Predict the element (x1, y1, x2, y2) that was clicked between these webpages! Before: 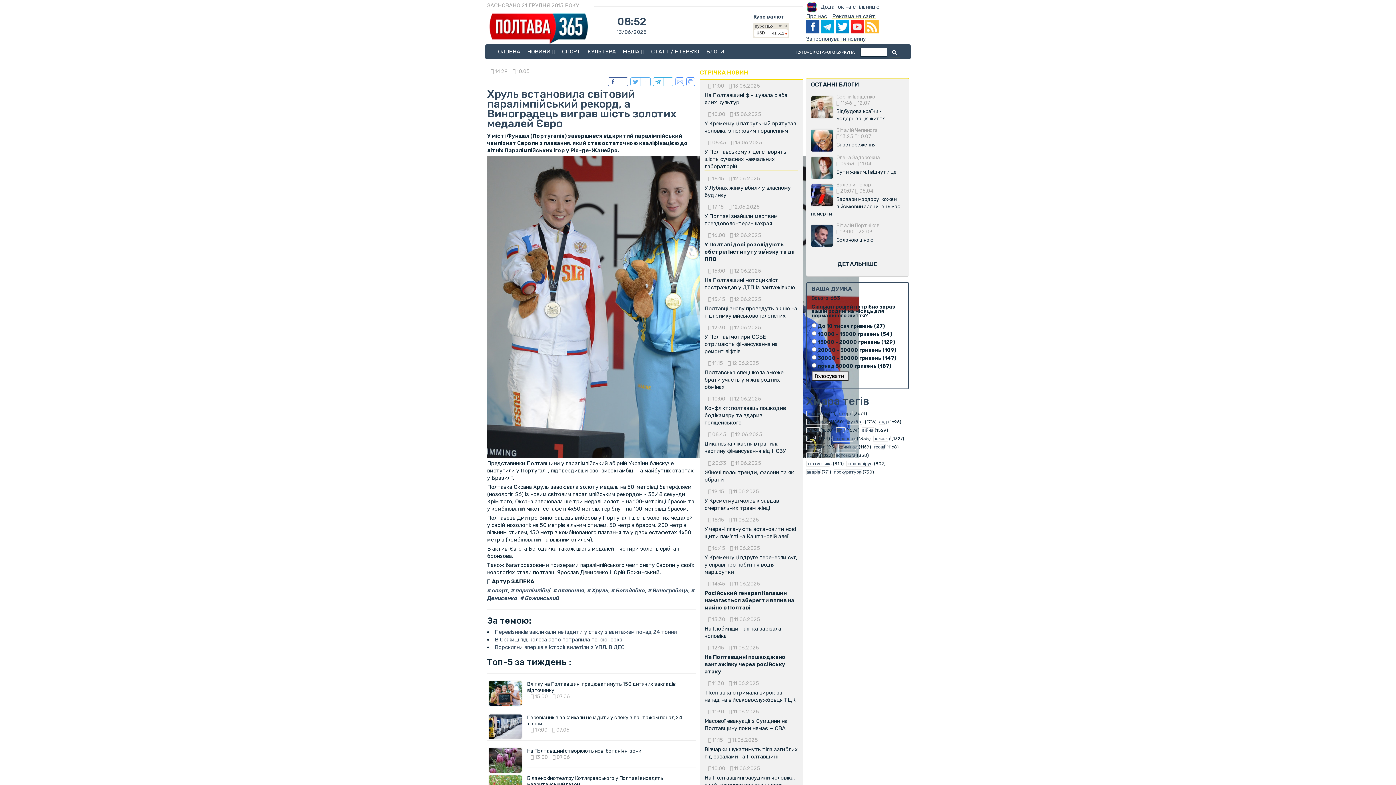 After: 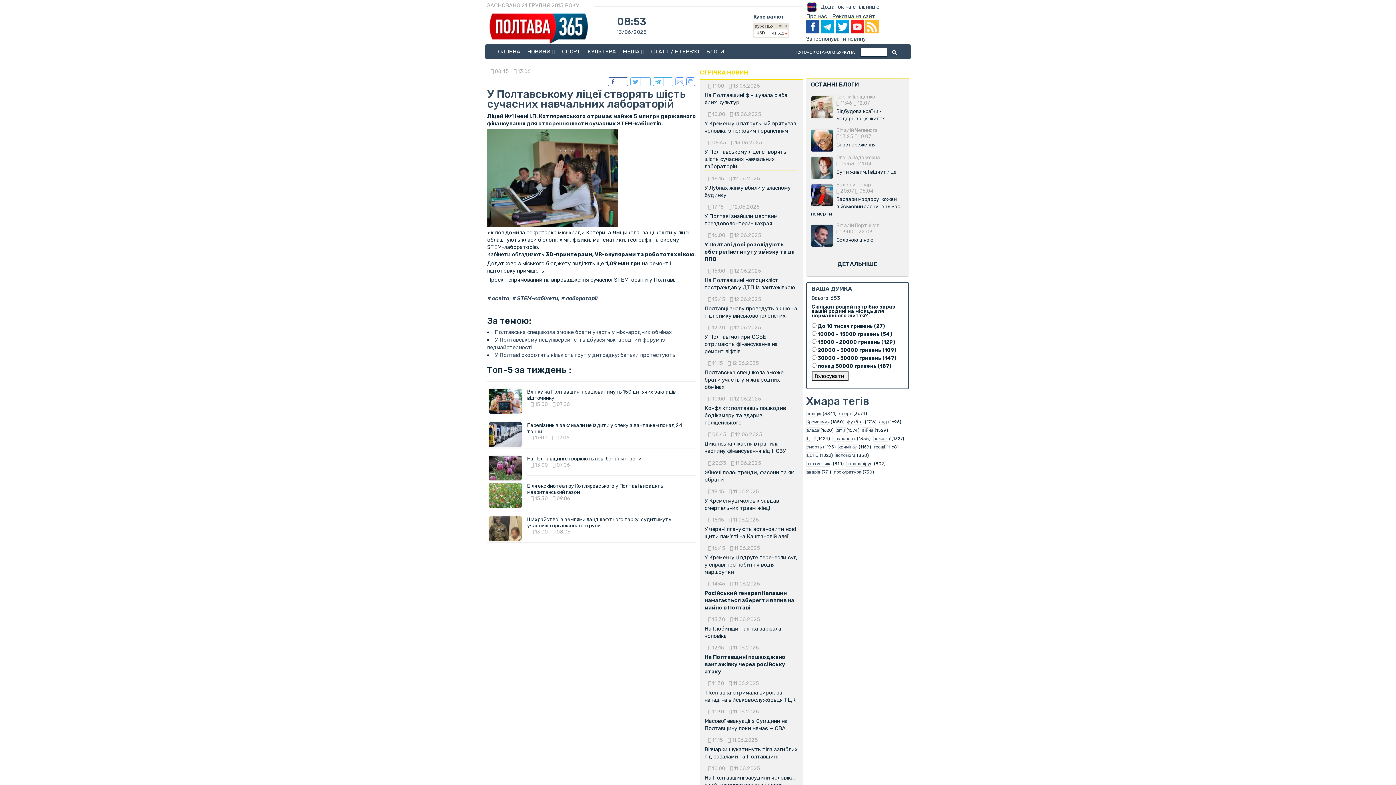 Action: label: У Полтавському ліцеї створять шість сучасних навчальних лабораторій bbox: (704, 148, 786, 169)